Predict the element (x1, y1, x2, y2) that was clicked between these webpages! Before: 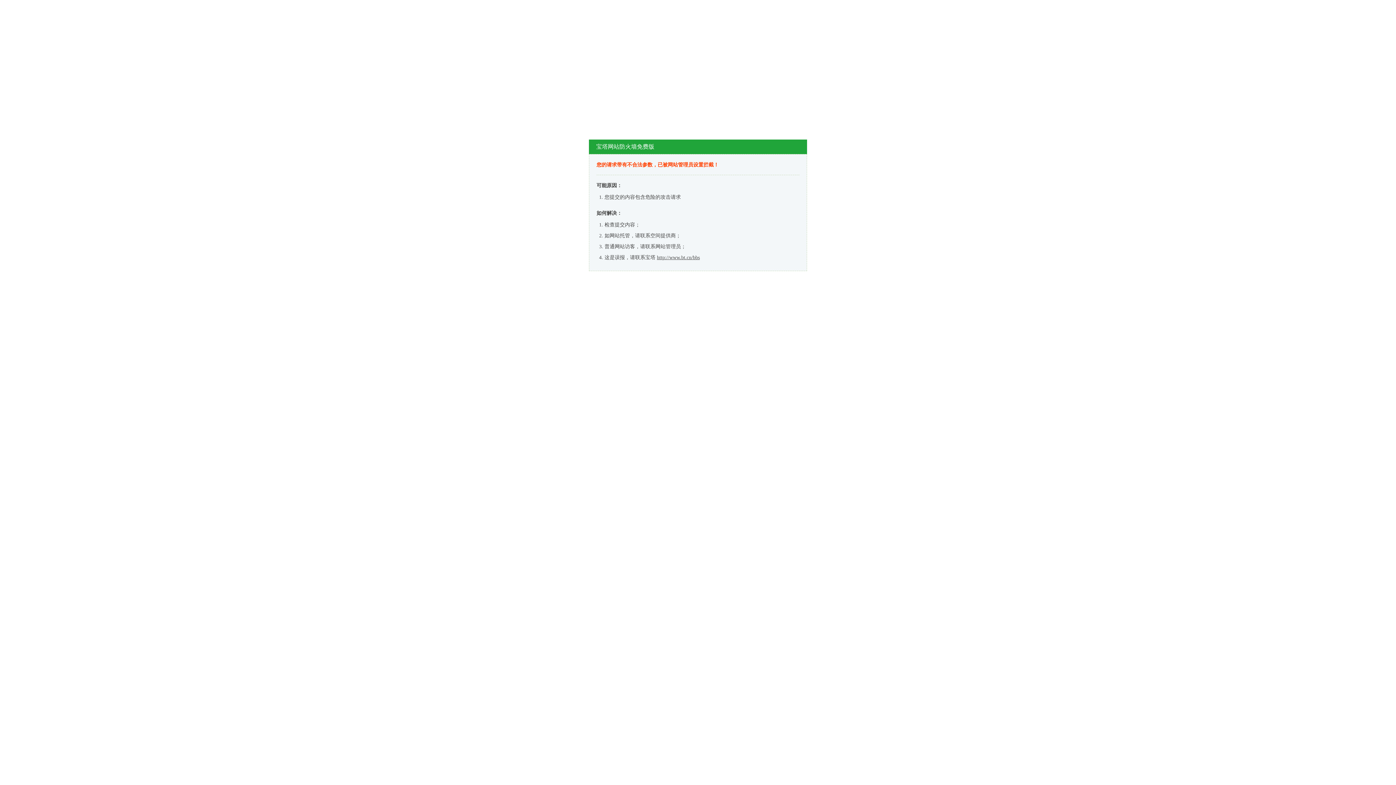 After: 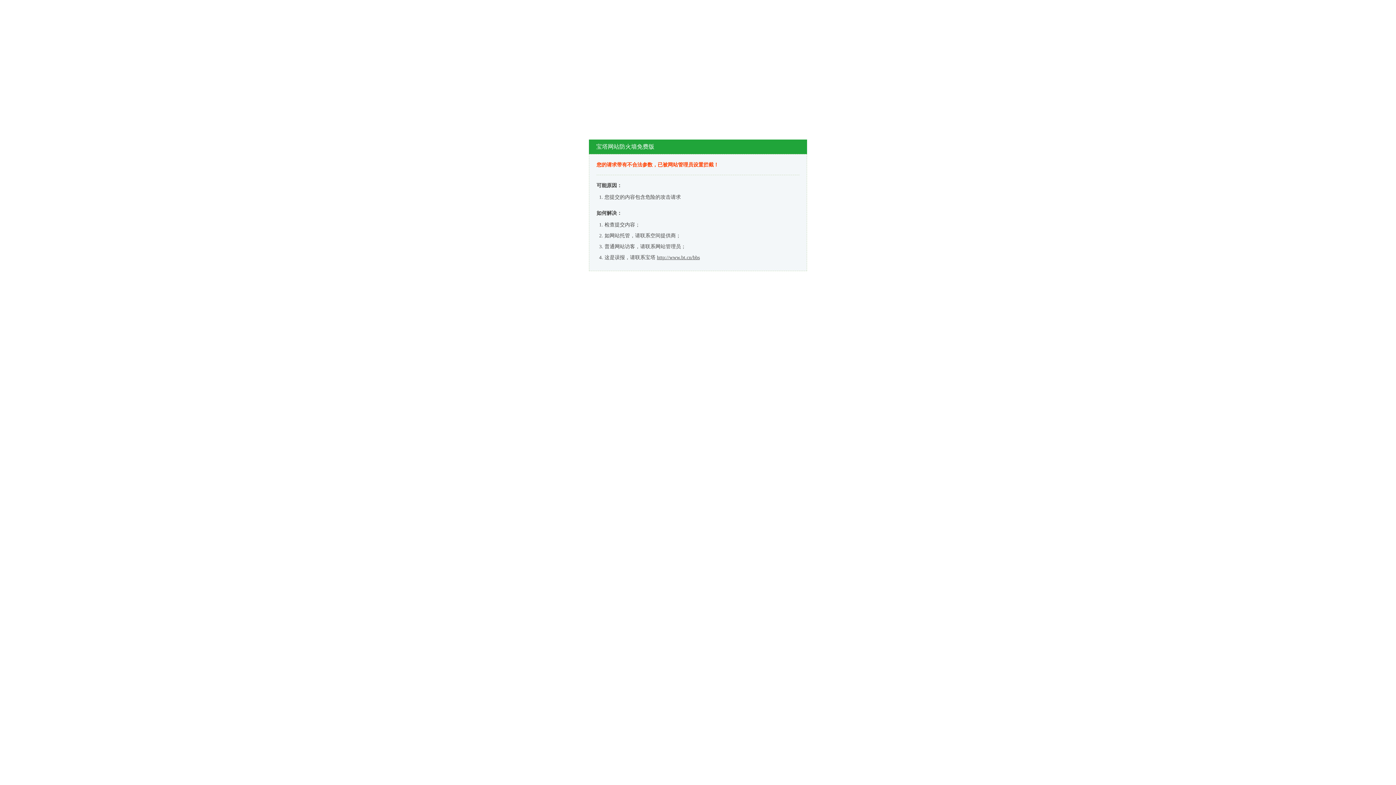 Action: label: http://www.bt.cn/bbs bbox: (657, 254, 700, 260)